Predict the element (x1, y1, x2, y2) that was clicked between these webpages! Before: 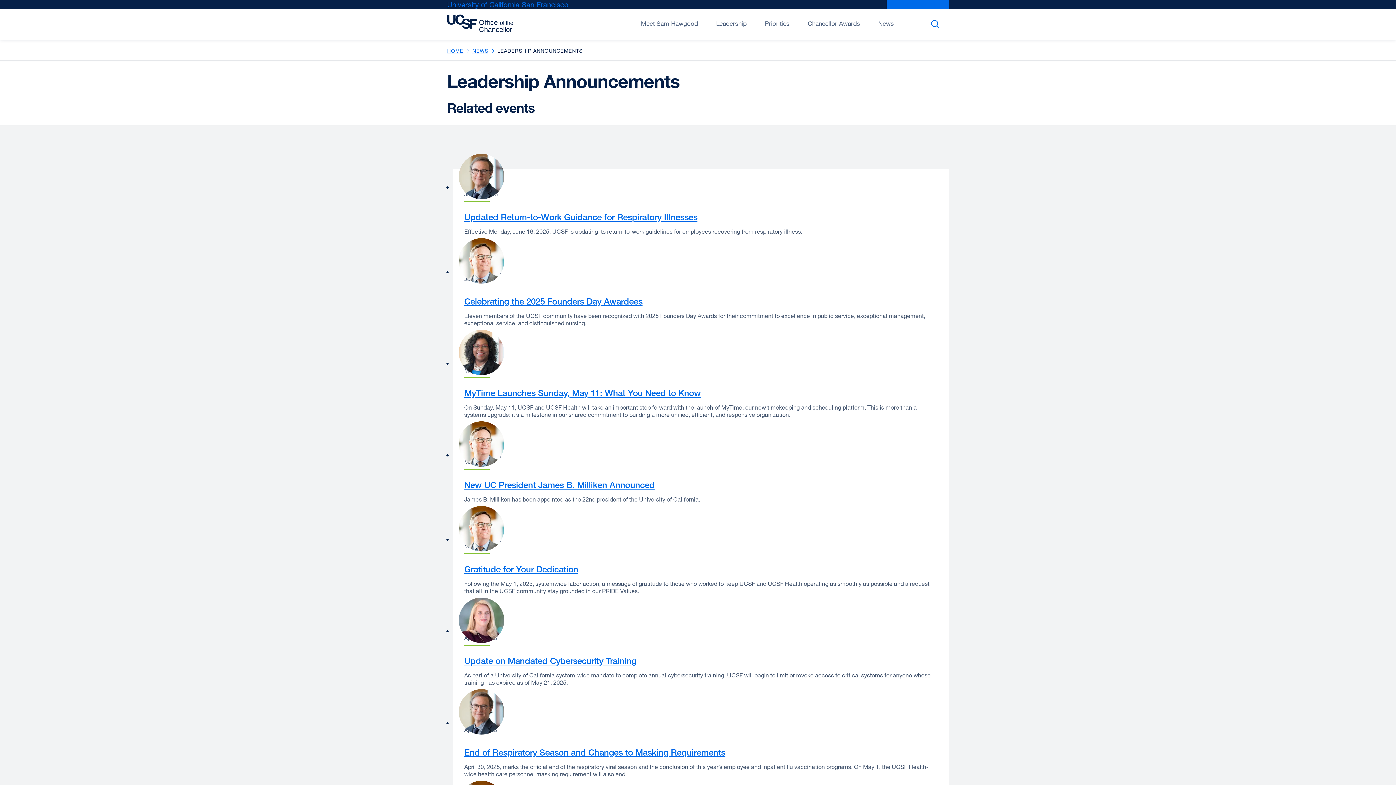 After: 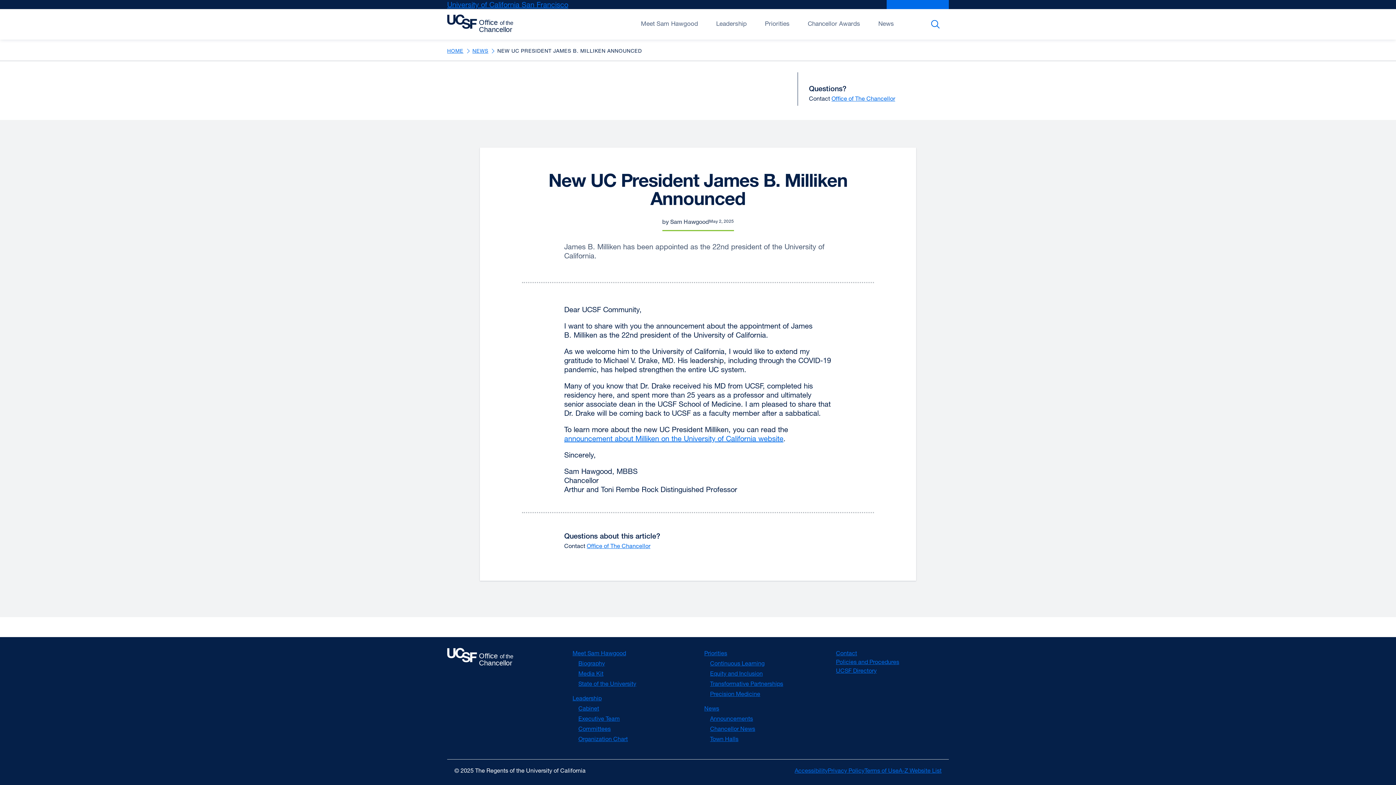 Action: bbox: (464, 479, 654, 490) label: New UC President James B. Milliken Announced